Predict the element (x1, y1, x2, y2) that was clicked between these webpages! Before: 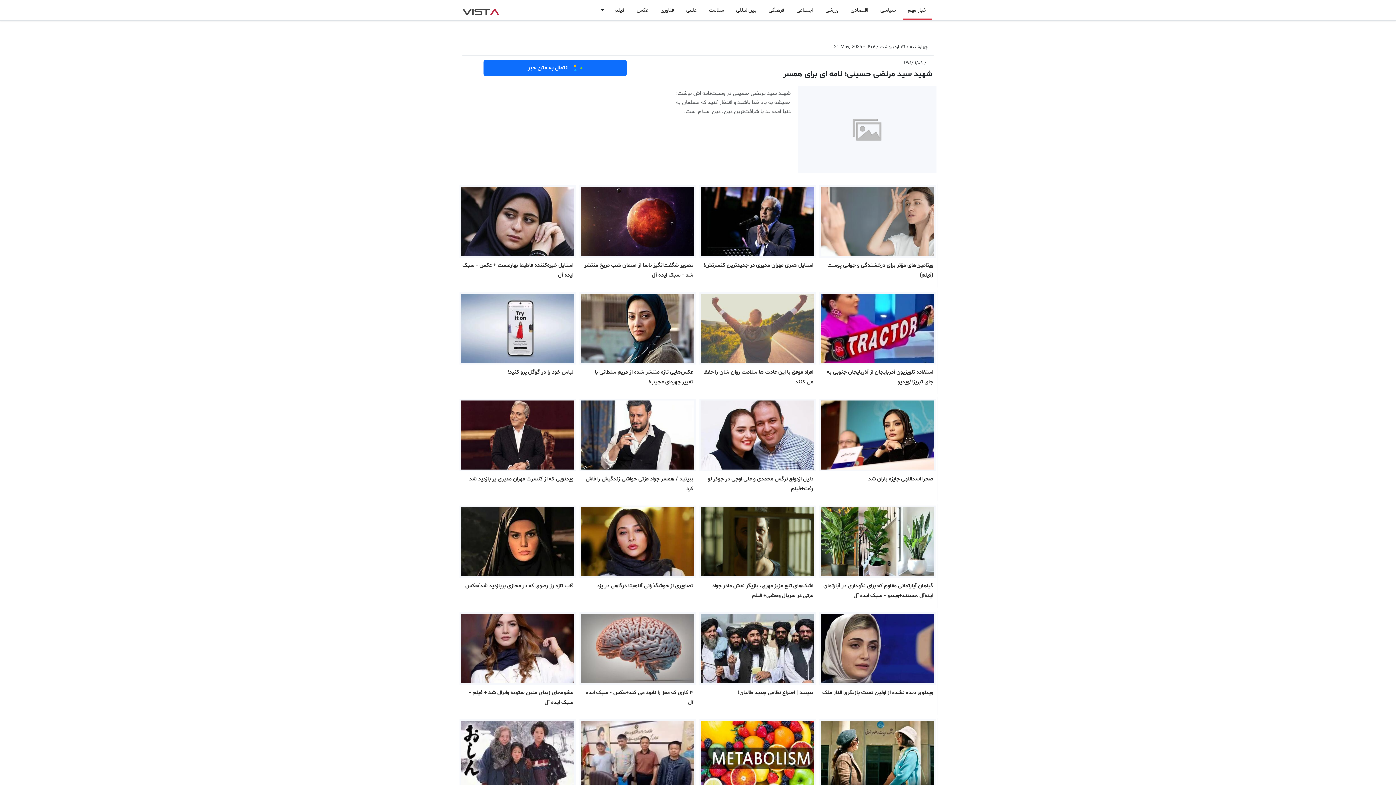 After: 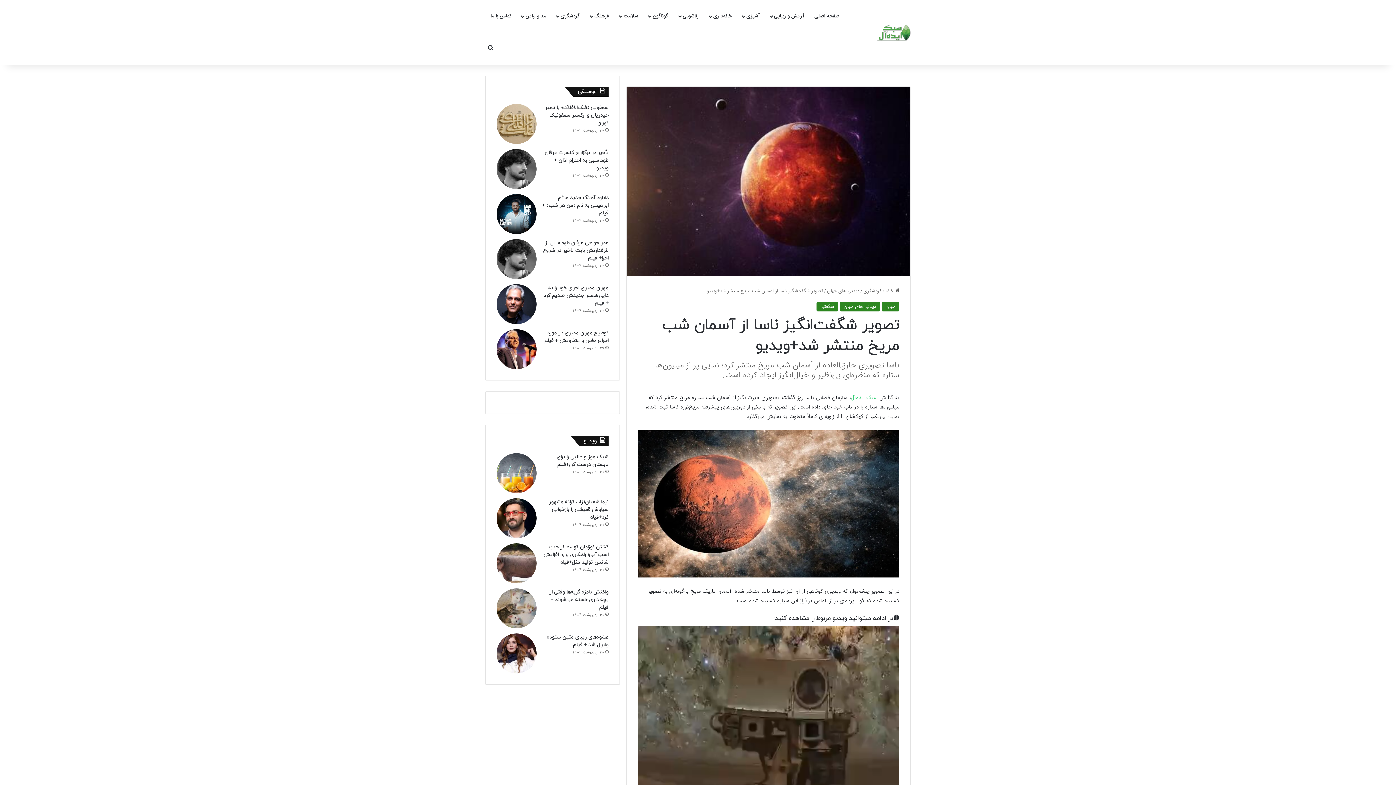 Action: bbox: (579, 185, 696, 286) label: تصویر شگفت‌انگیز ناسا از آسمان شب مریخ منتشر شد - سبک ایده آل